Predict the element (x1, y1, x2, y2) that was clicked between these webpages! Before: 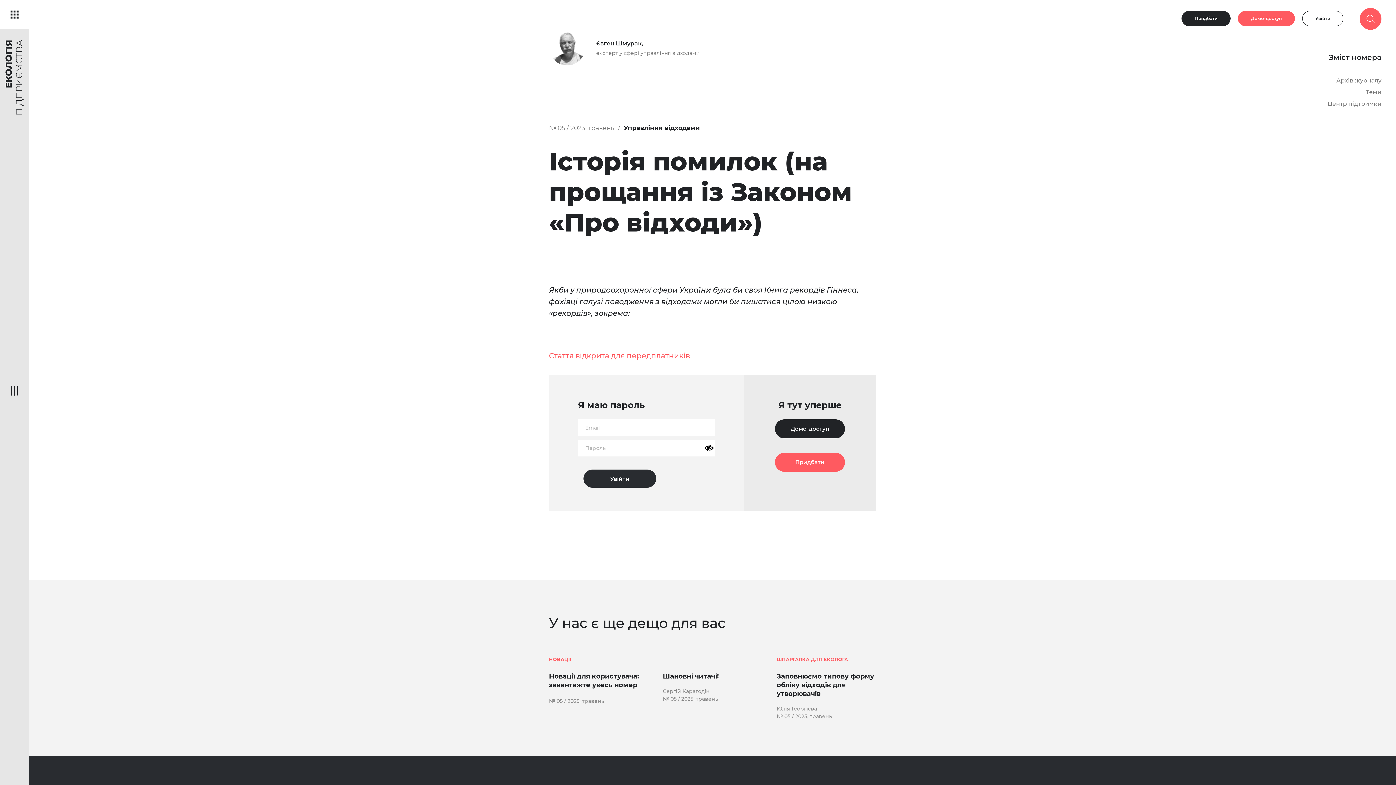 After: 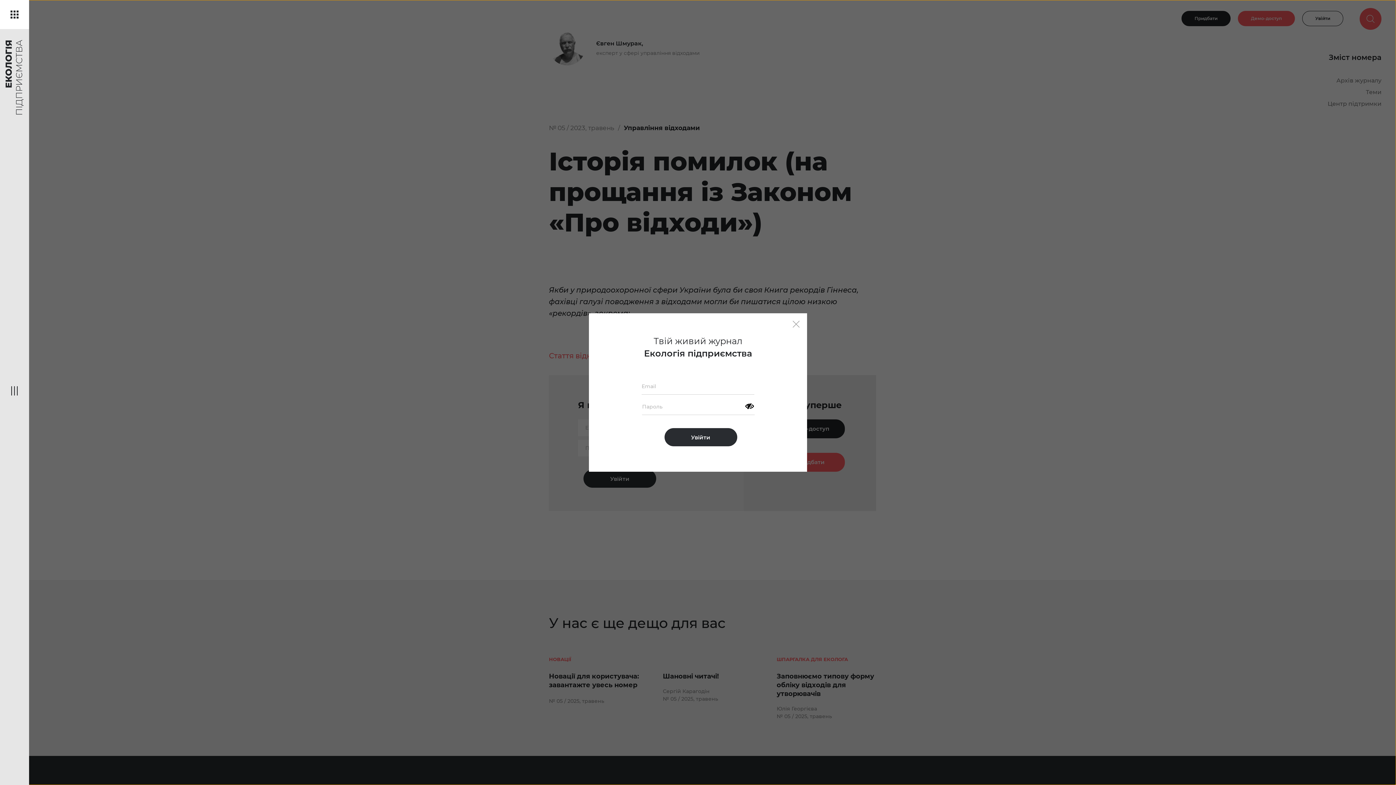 Action: bbox: (1302, 10, 1343, 26) label: Увійти